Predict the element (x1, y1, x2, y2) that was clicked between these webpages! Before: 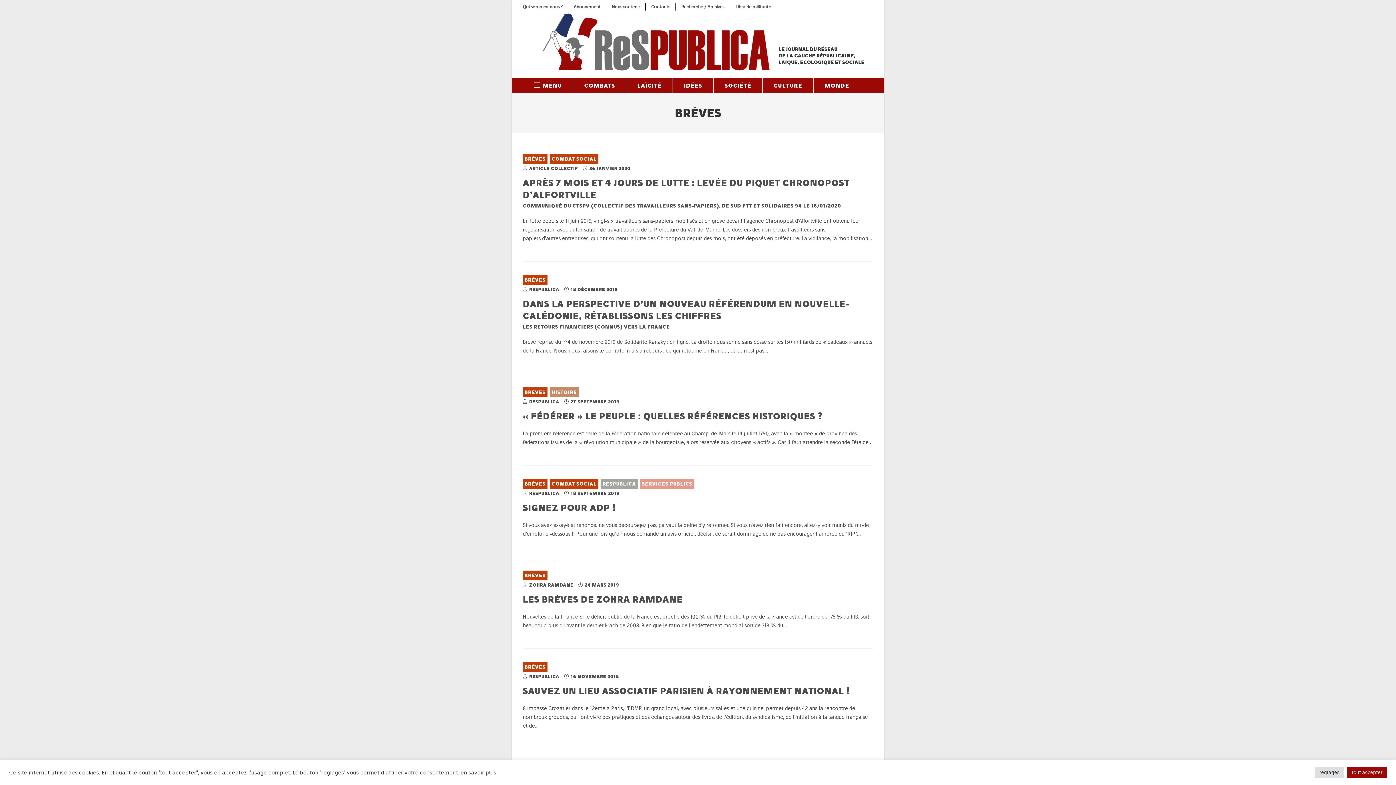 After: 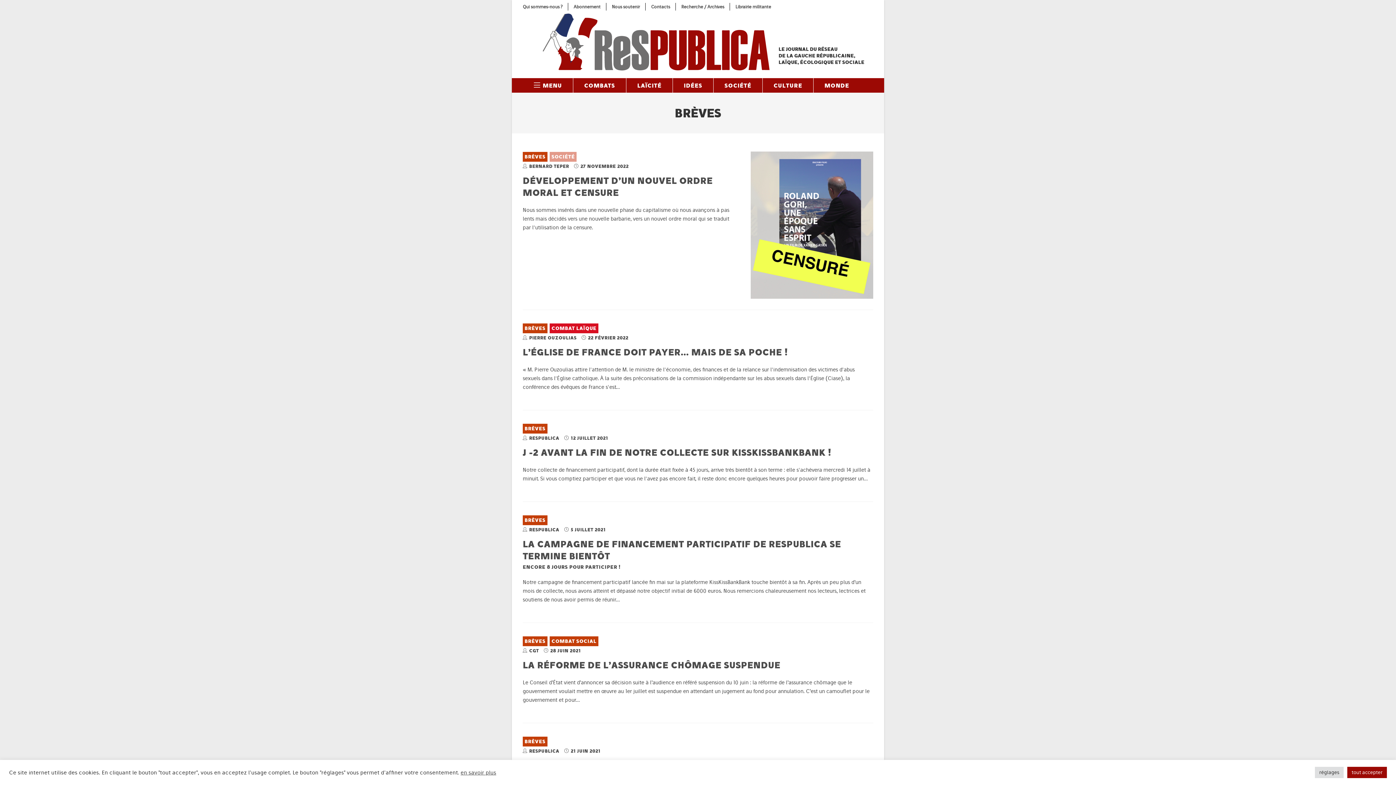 Action: bbox: (522, 275, 547, 285) label: BRÈVES